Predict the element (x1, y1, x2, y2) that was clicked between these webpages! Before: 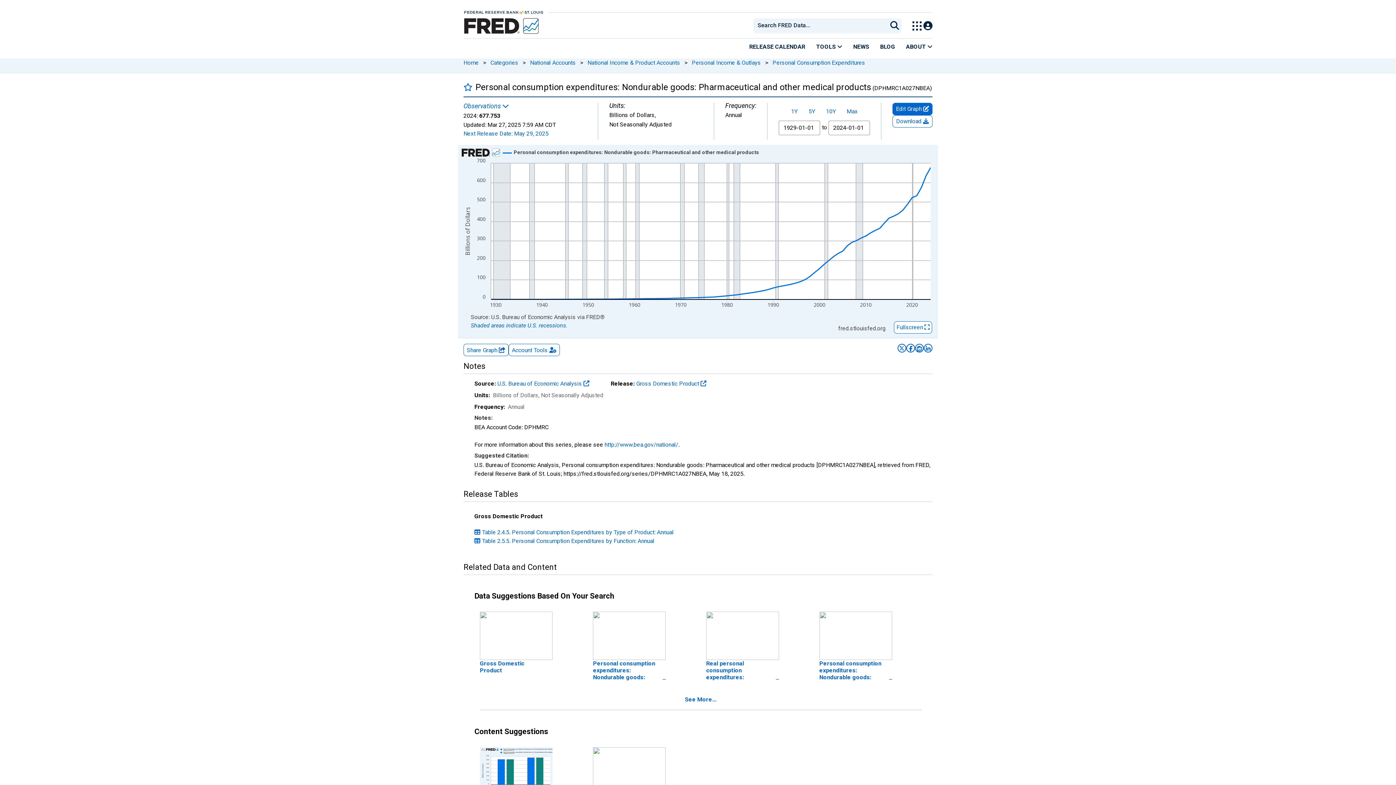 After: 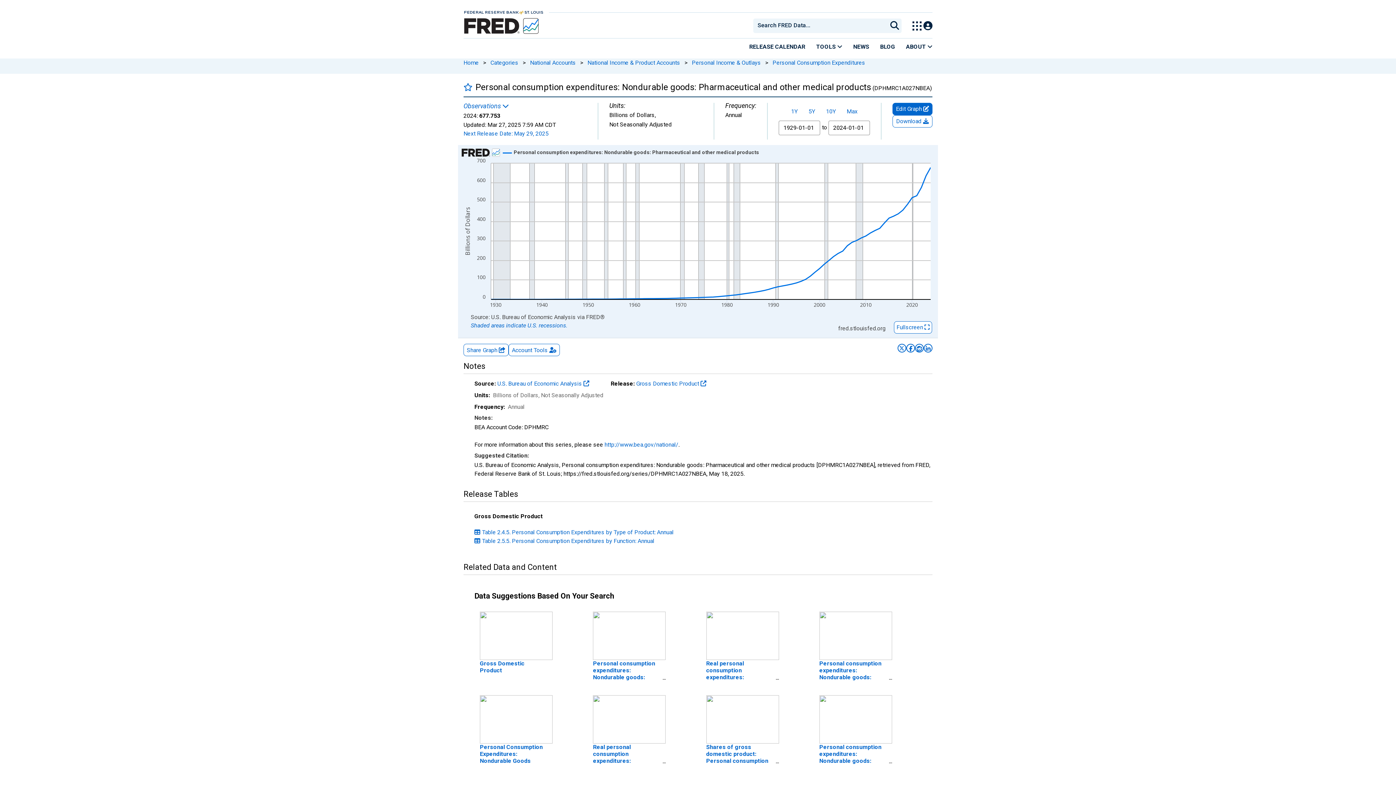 Action: label: click to see more bbox: (685, 696, 716, 703)